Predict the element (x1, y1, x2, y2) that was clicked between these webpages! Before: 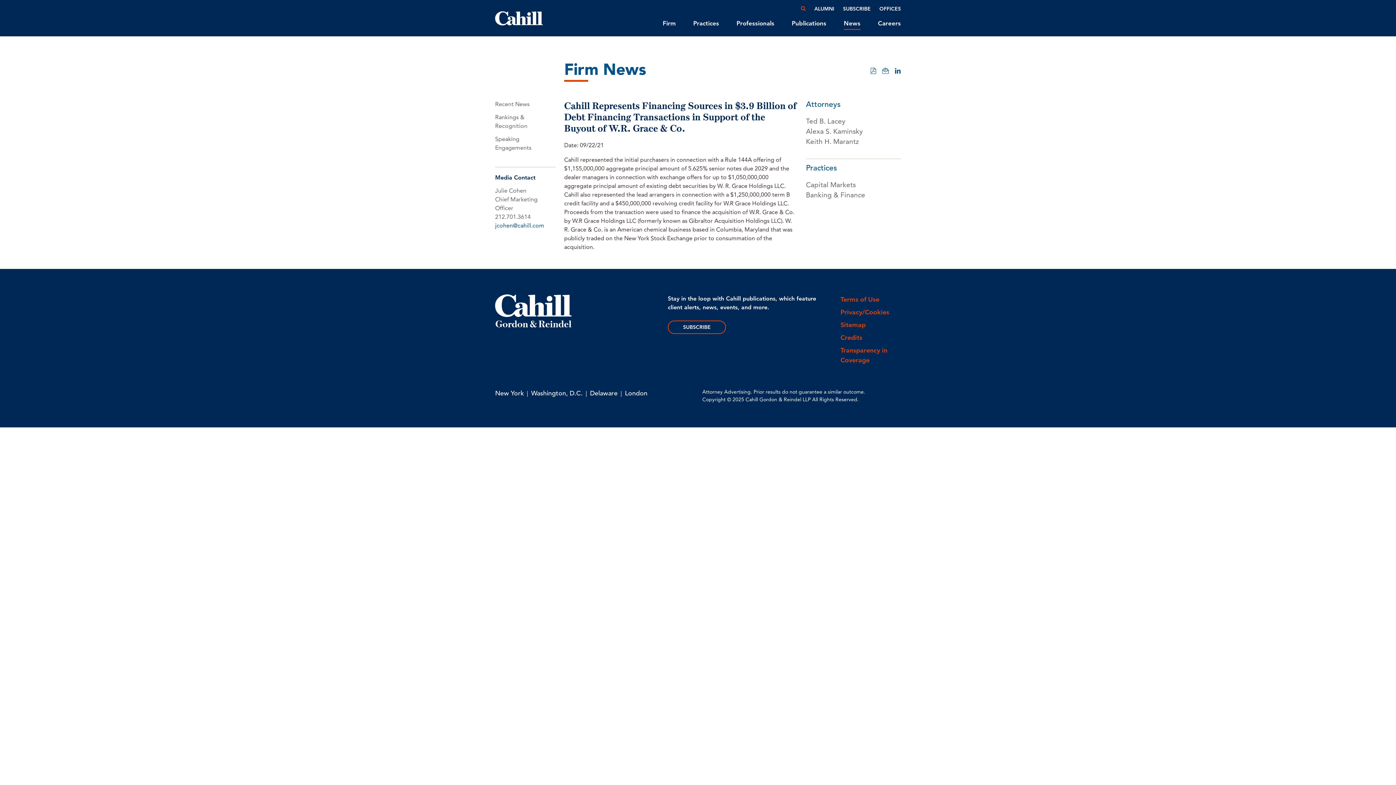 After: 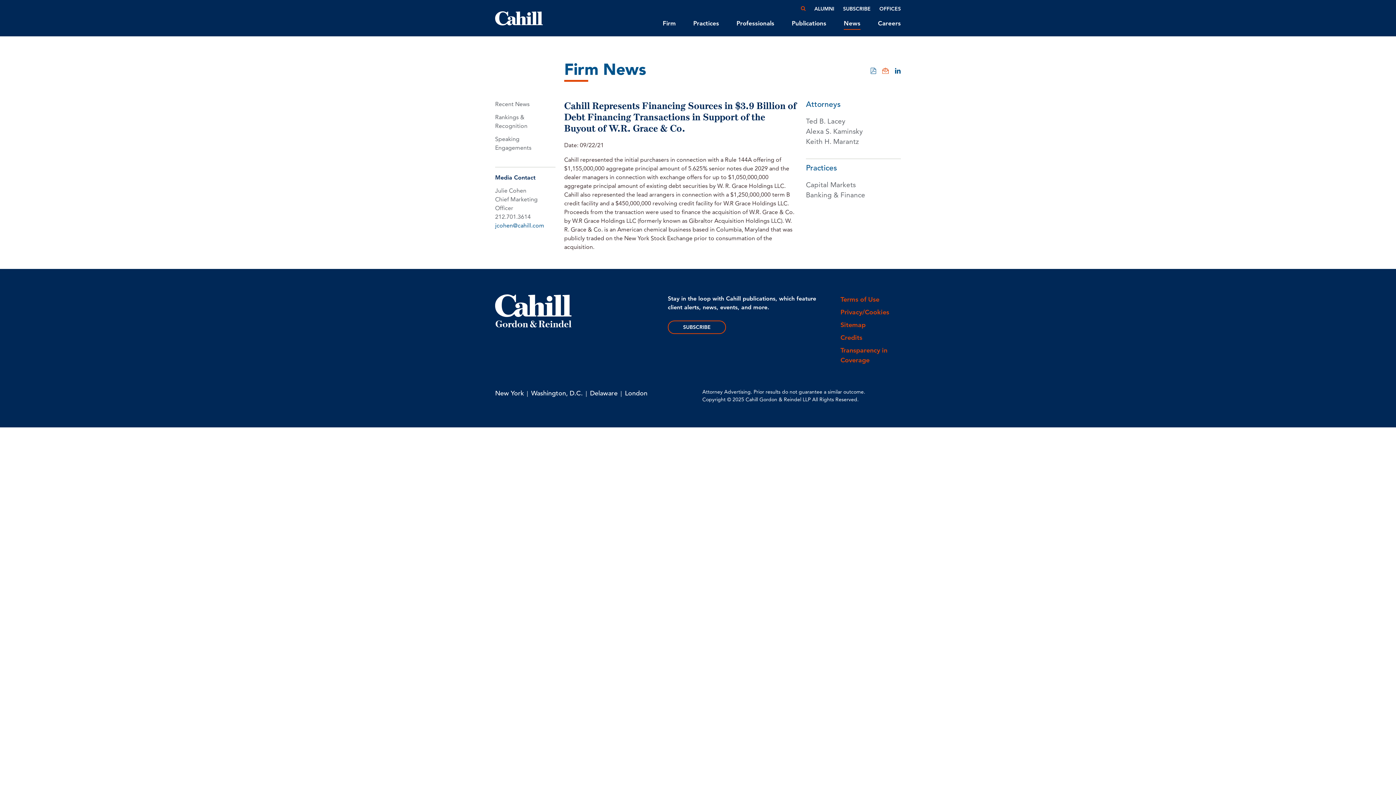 Action: bbox: (882, 67, 889, 74)